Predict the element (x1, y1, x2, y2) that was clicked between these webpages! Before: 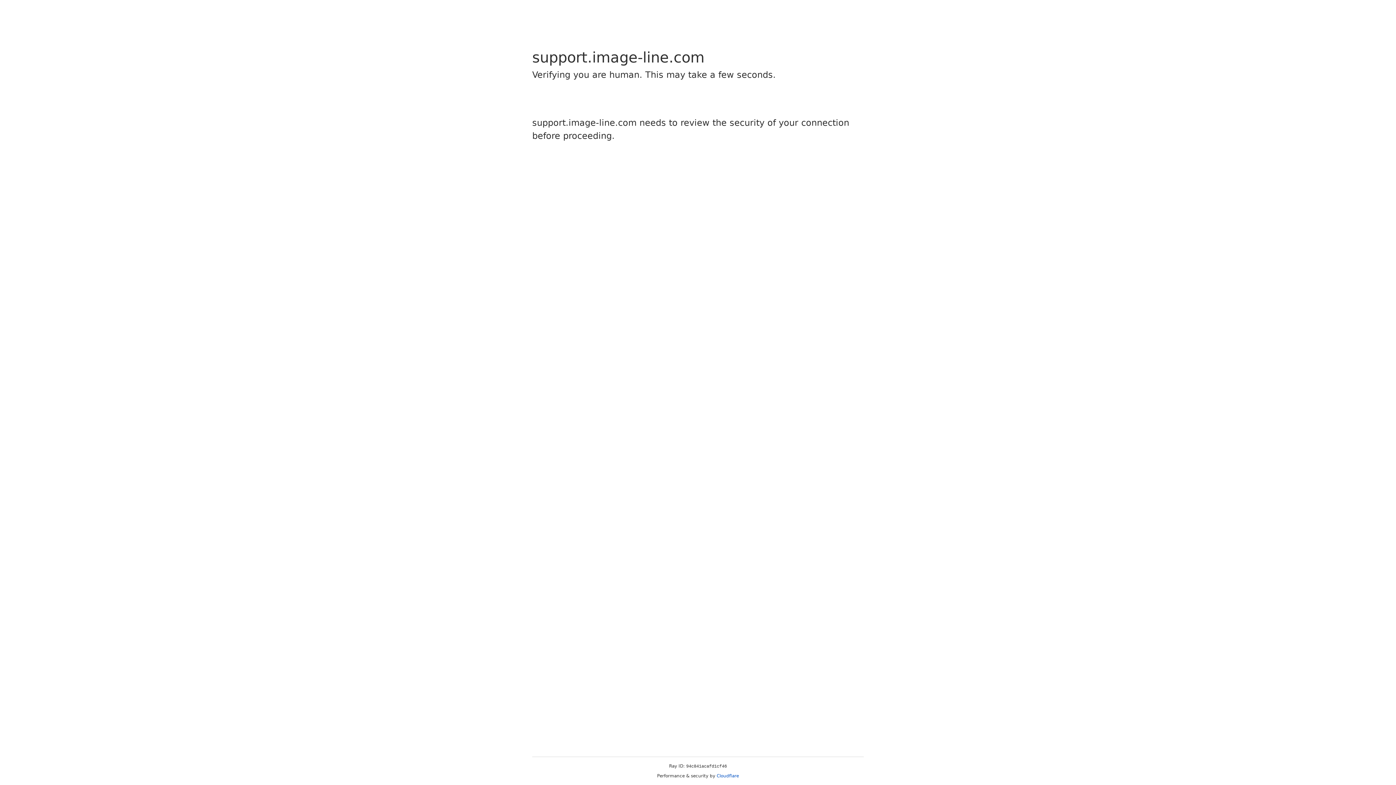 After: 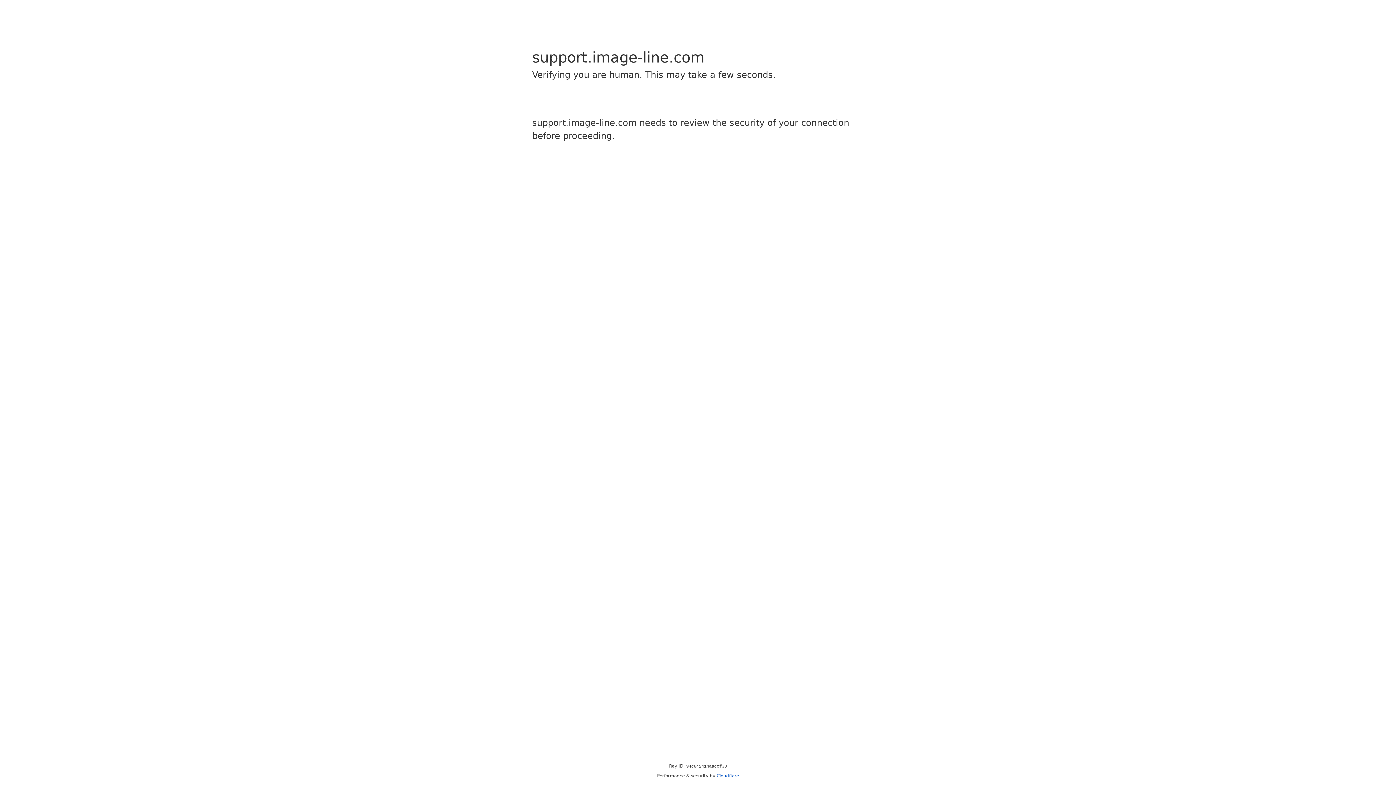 Action: bbox: (716, 773, 739, 778) label: Cloudflare